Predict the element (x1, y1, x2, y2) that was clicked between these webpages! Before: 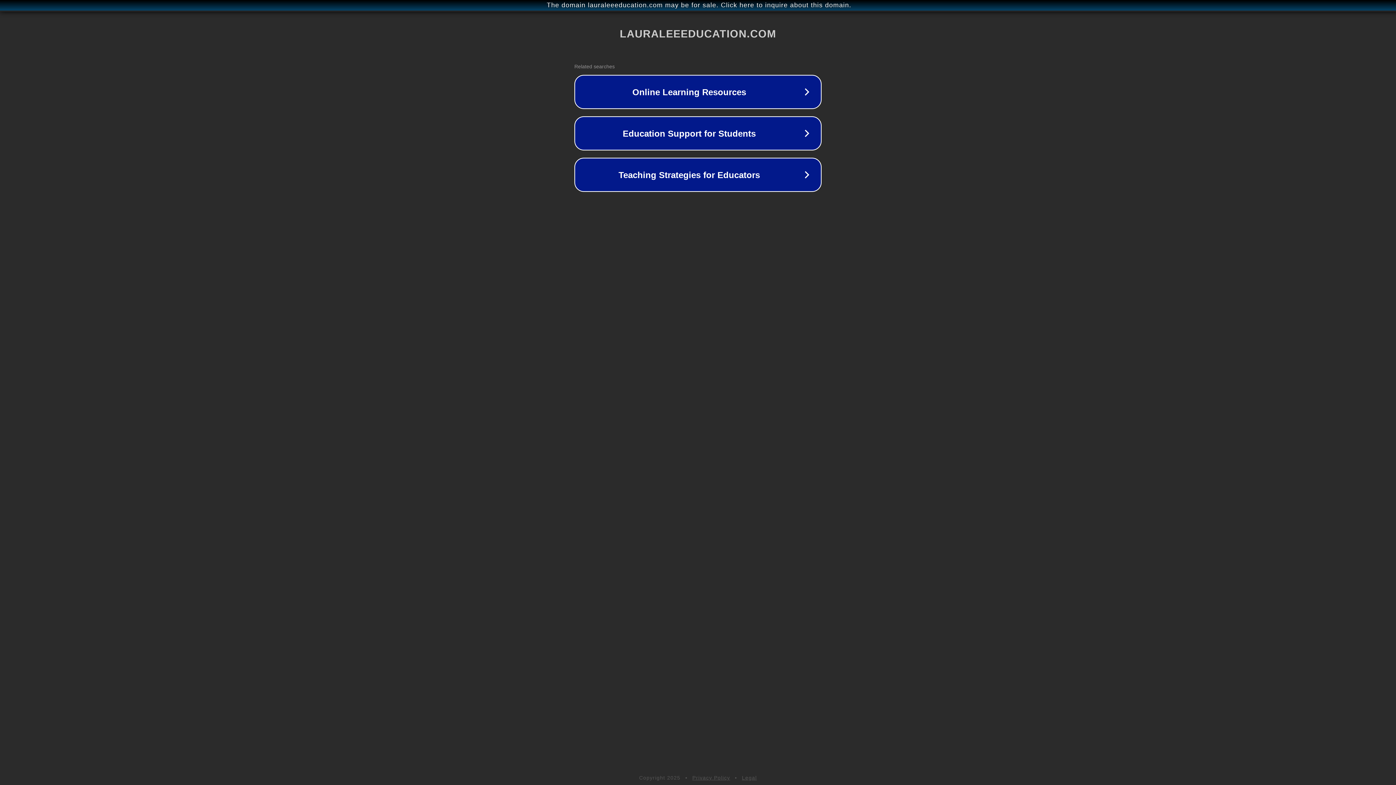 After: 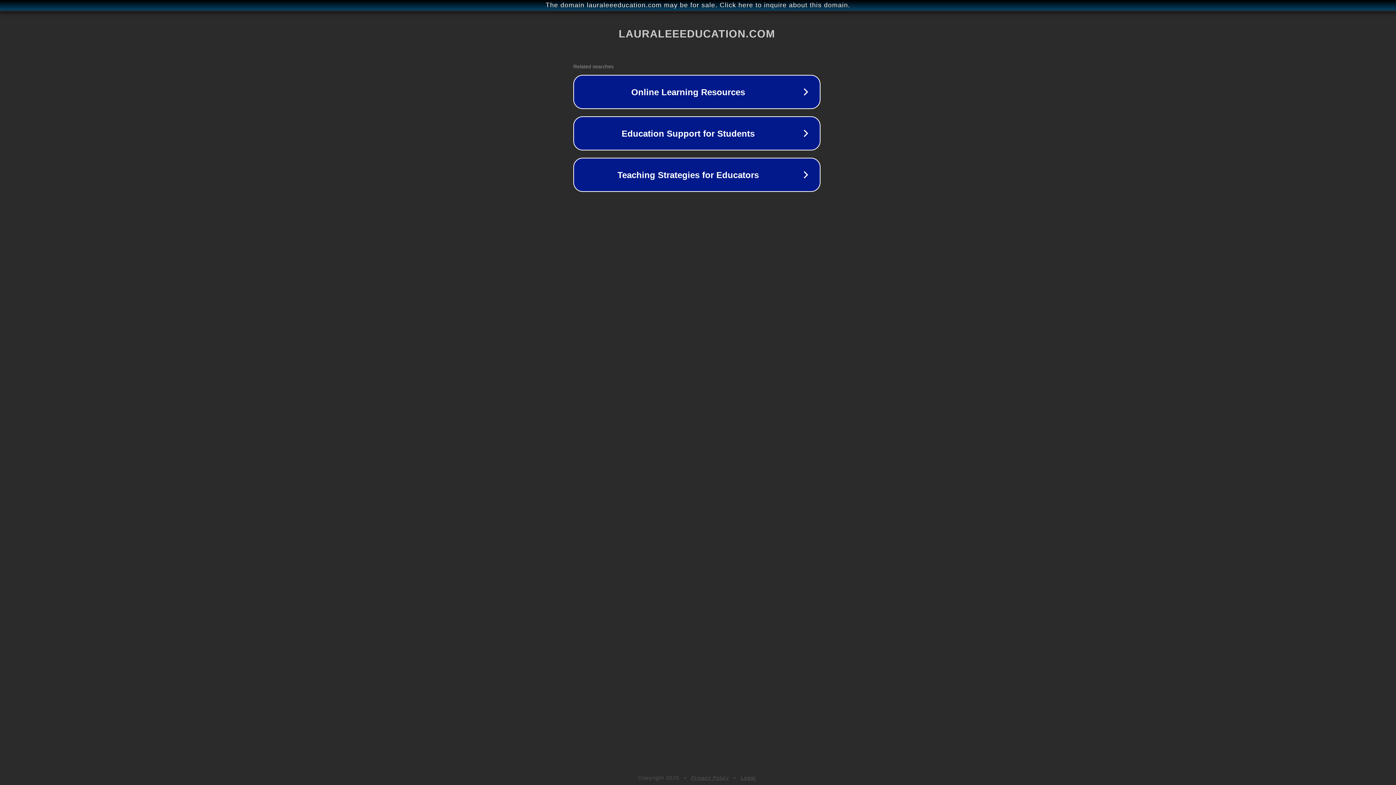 Action: bbox: (1, 1, 1397, 9) label: The domain lauraleeeducation.com may be for sale. Click here to inquire about this domain.